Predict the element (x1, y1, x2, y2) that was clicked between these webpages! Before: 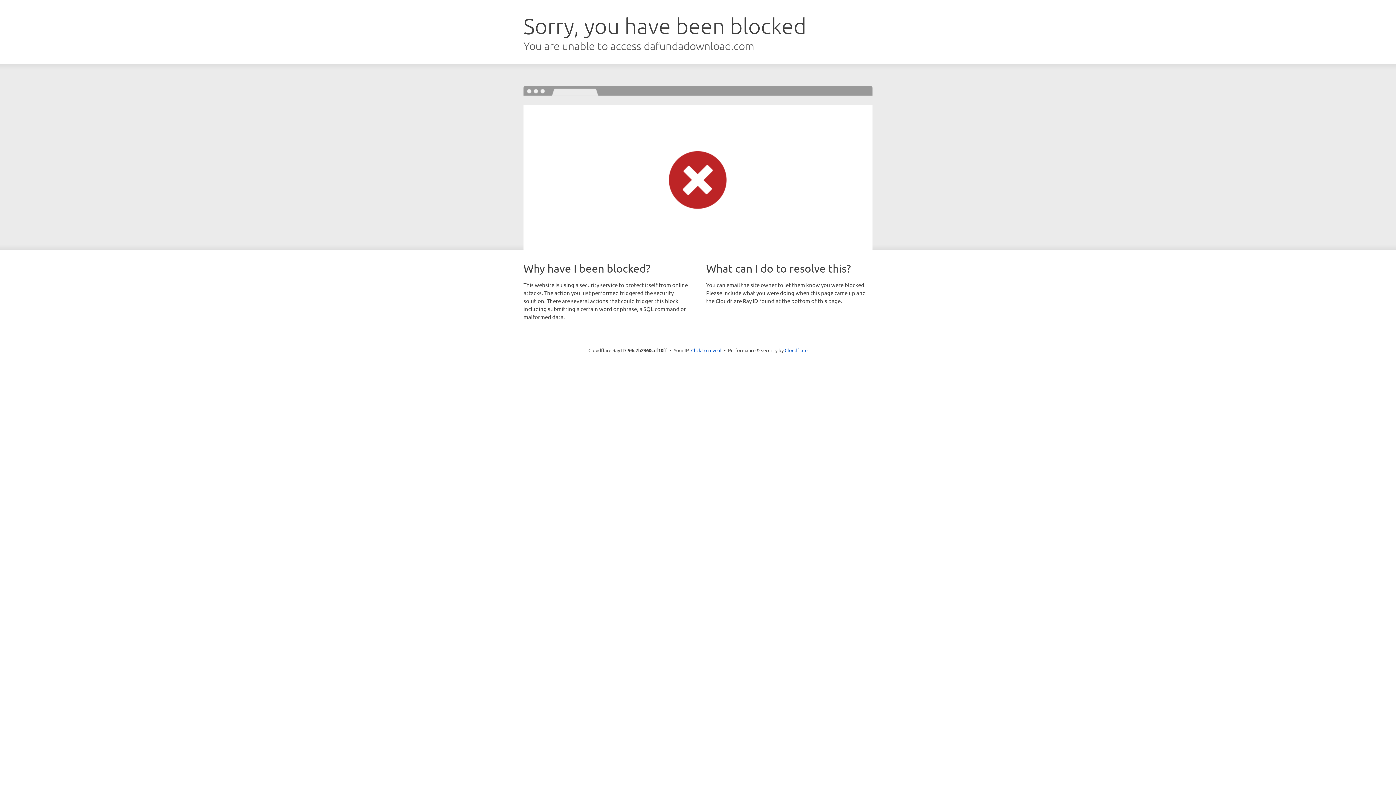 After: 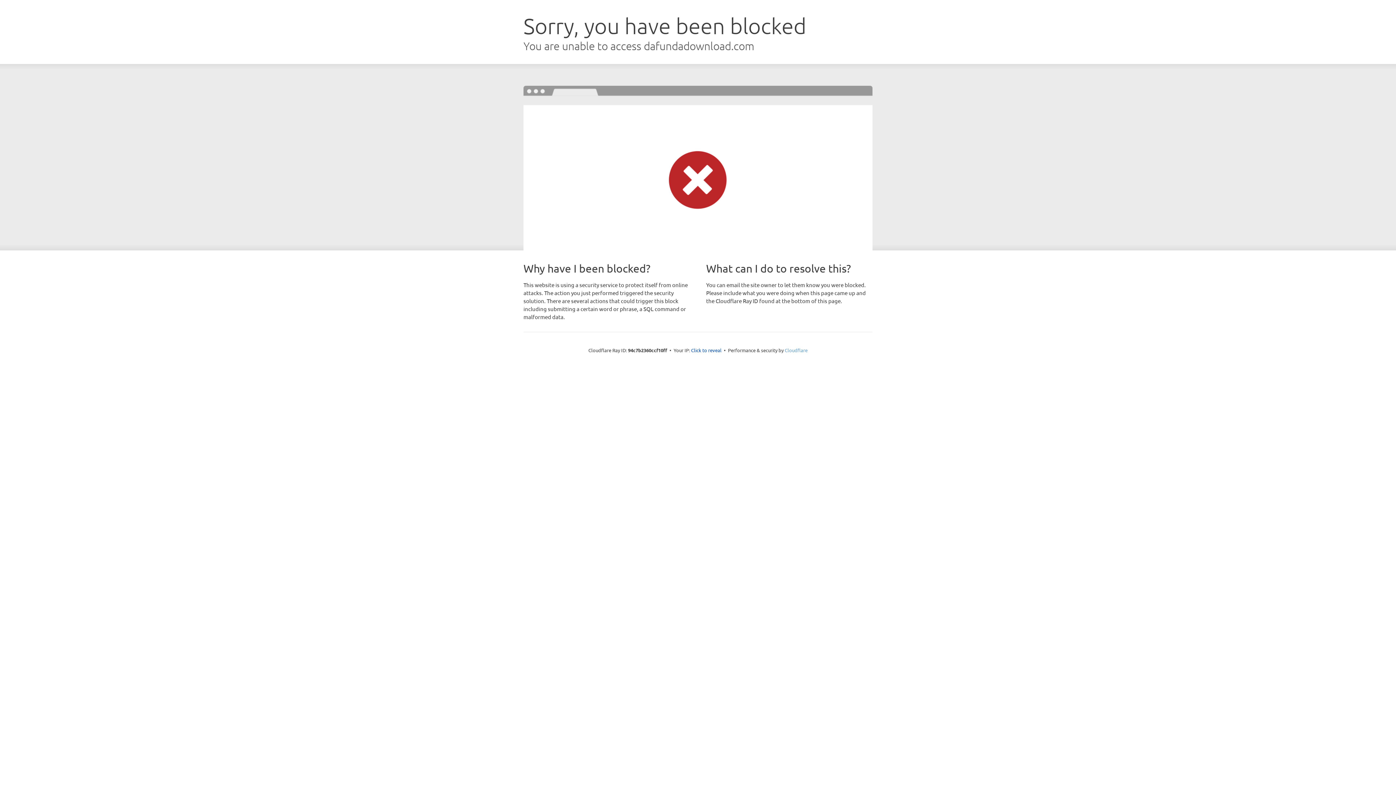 Action: label: Cloudflare bbox: (784, 347, 807, 353)